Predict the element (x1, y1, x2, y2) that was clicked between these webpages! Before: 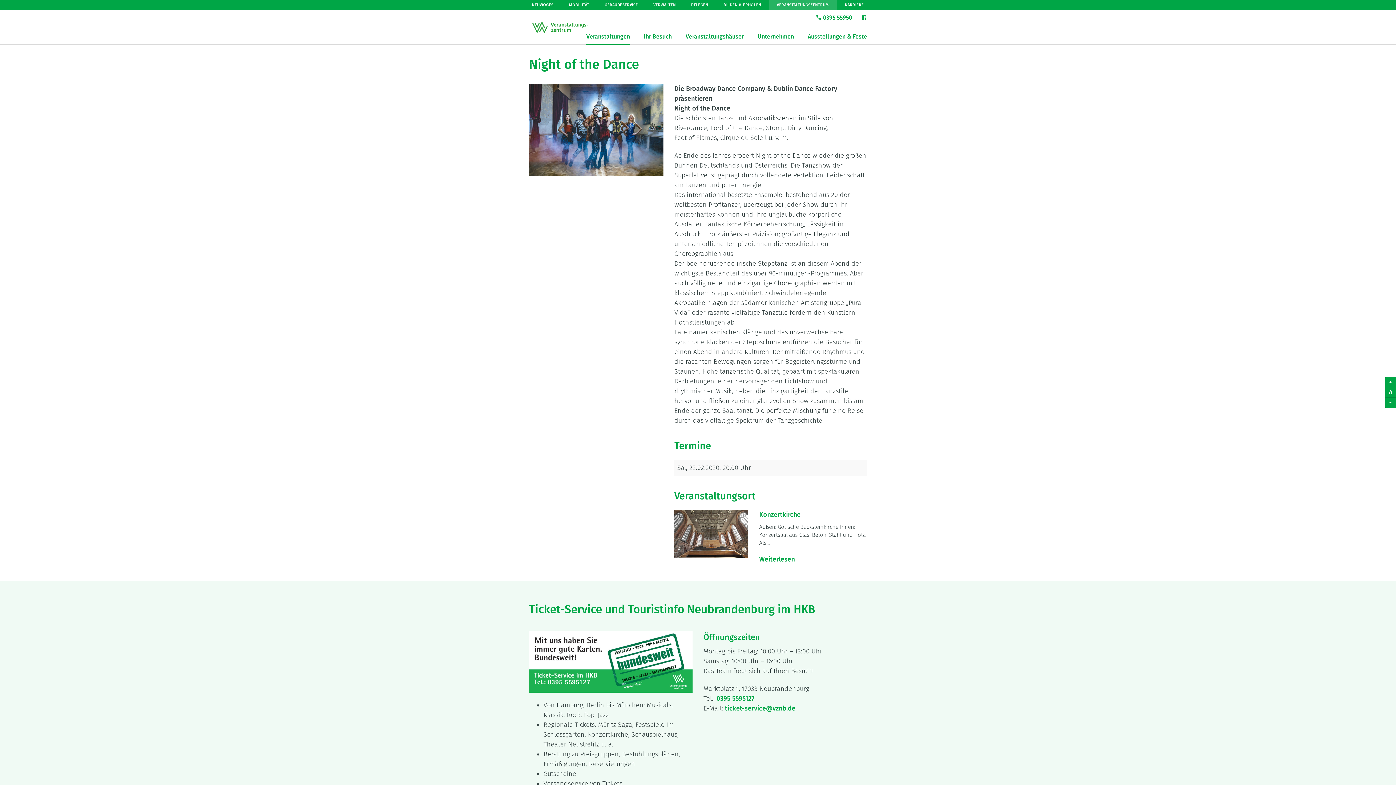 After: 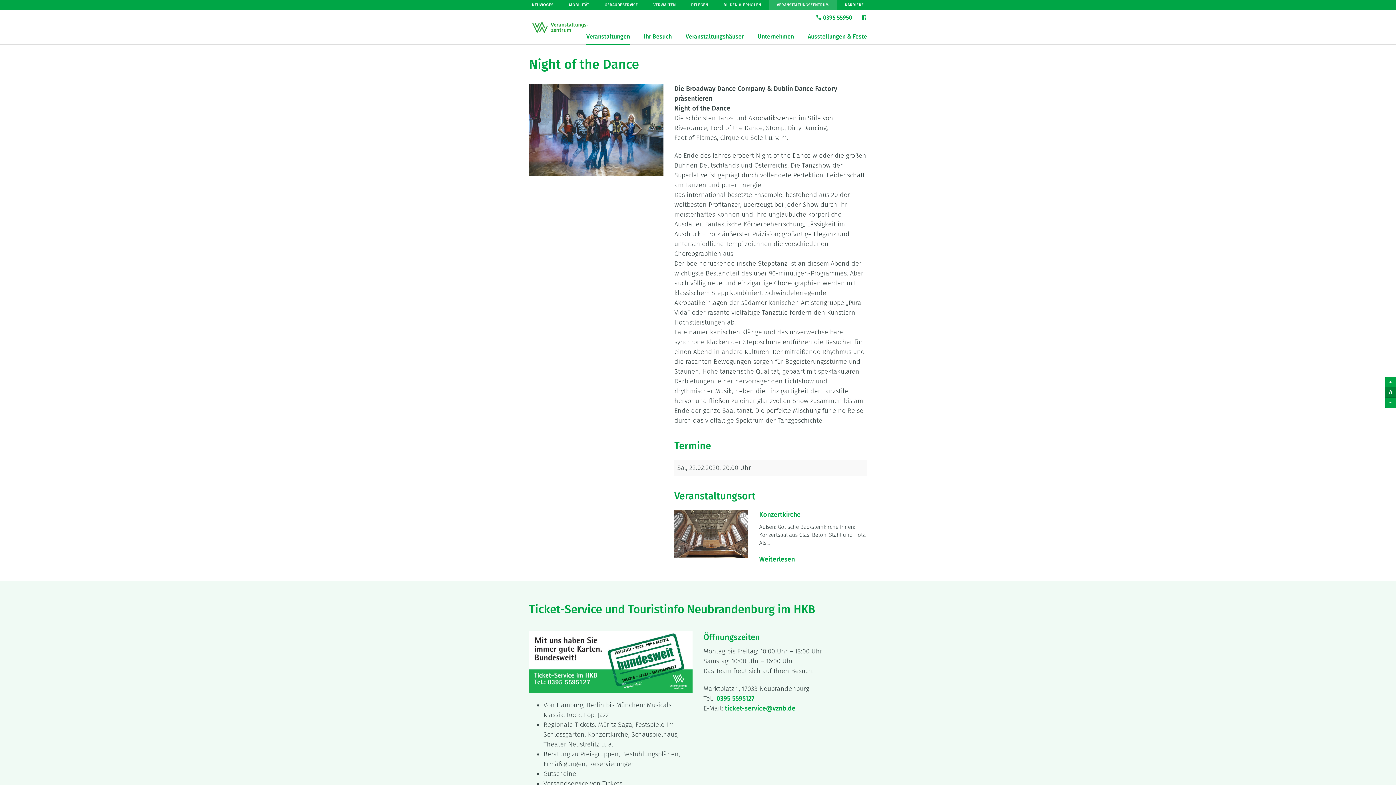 Action: label: A bbox: (1385, 387, 1396, 397)